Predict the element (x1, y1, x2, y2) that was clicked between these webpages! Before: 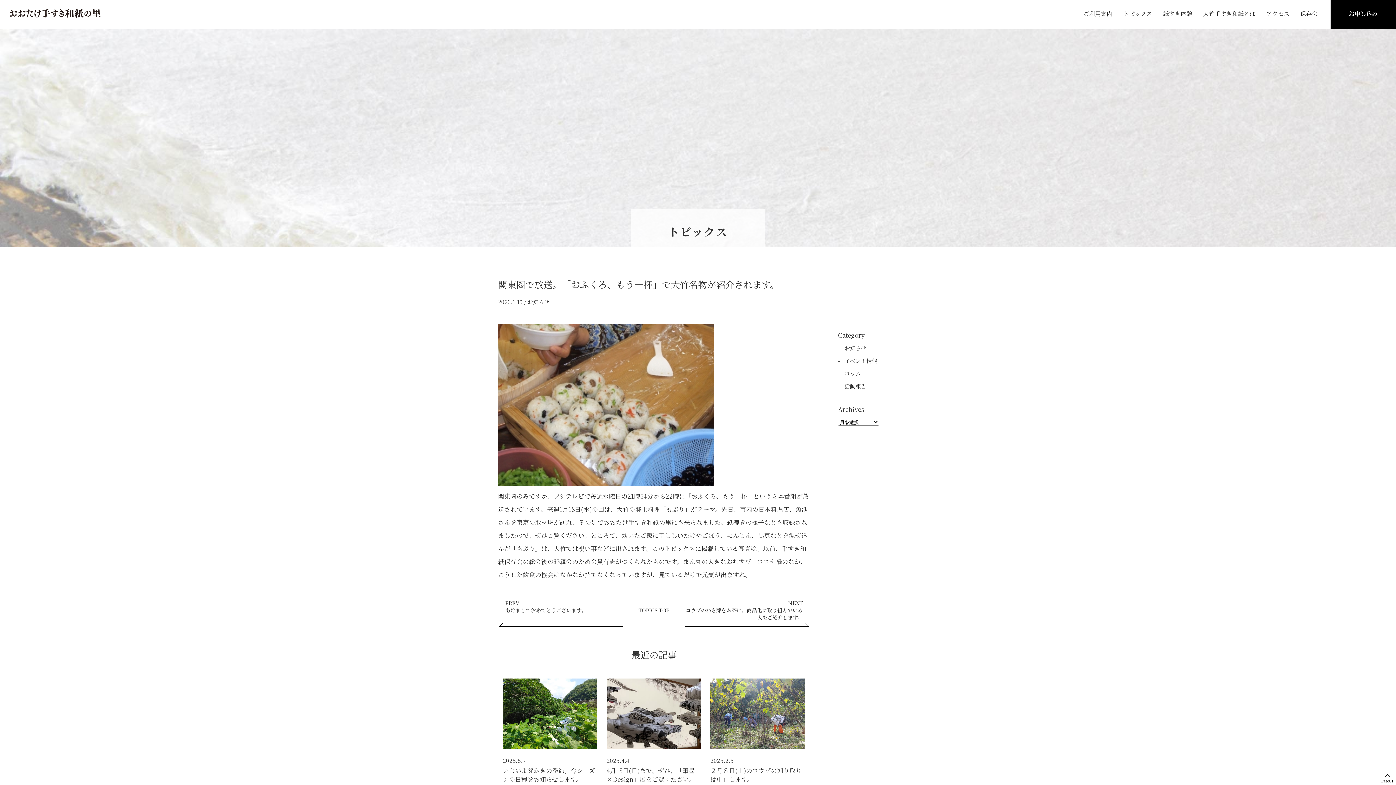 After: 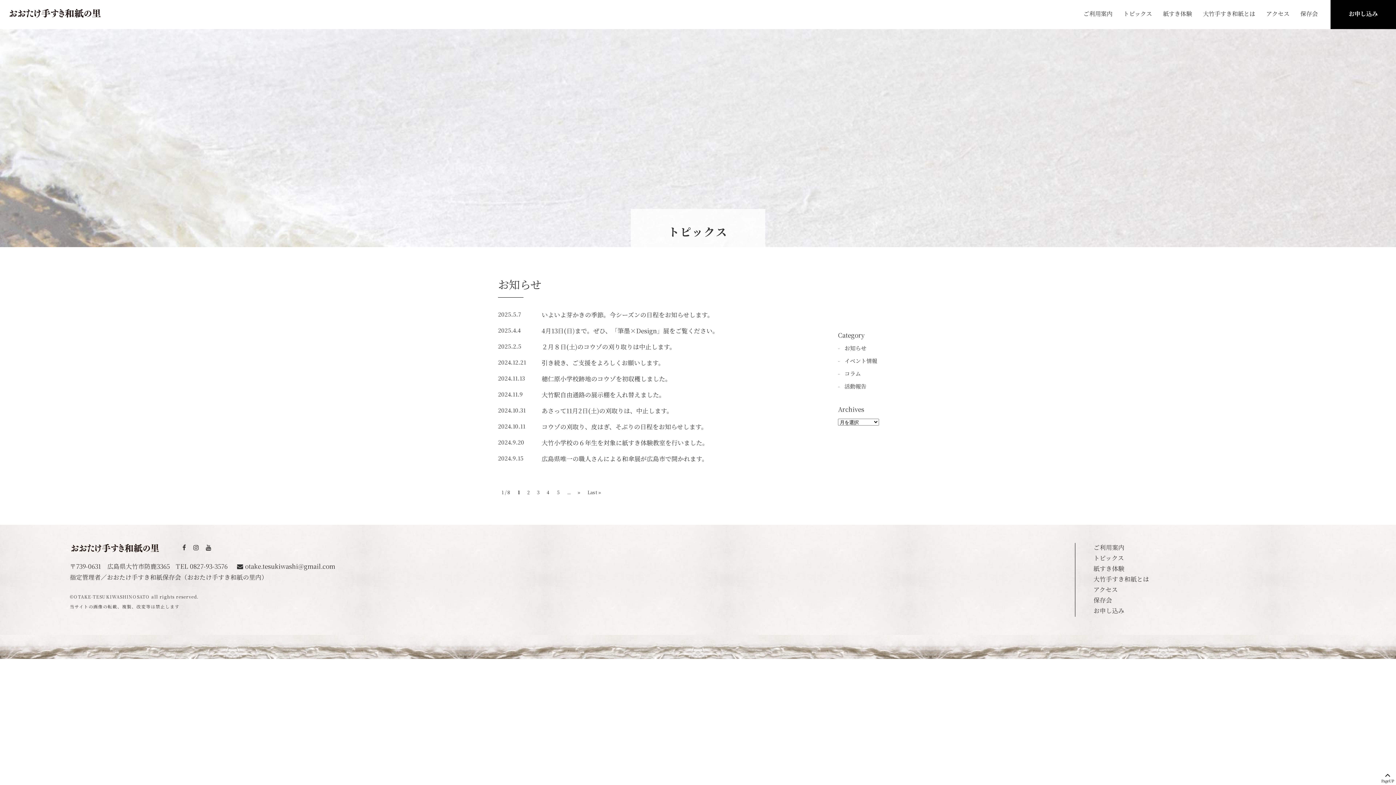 Action: bbox: (844, 344, 866, 352) label: お知らせ